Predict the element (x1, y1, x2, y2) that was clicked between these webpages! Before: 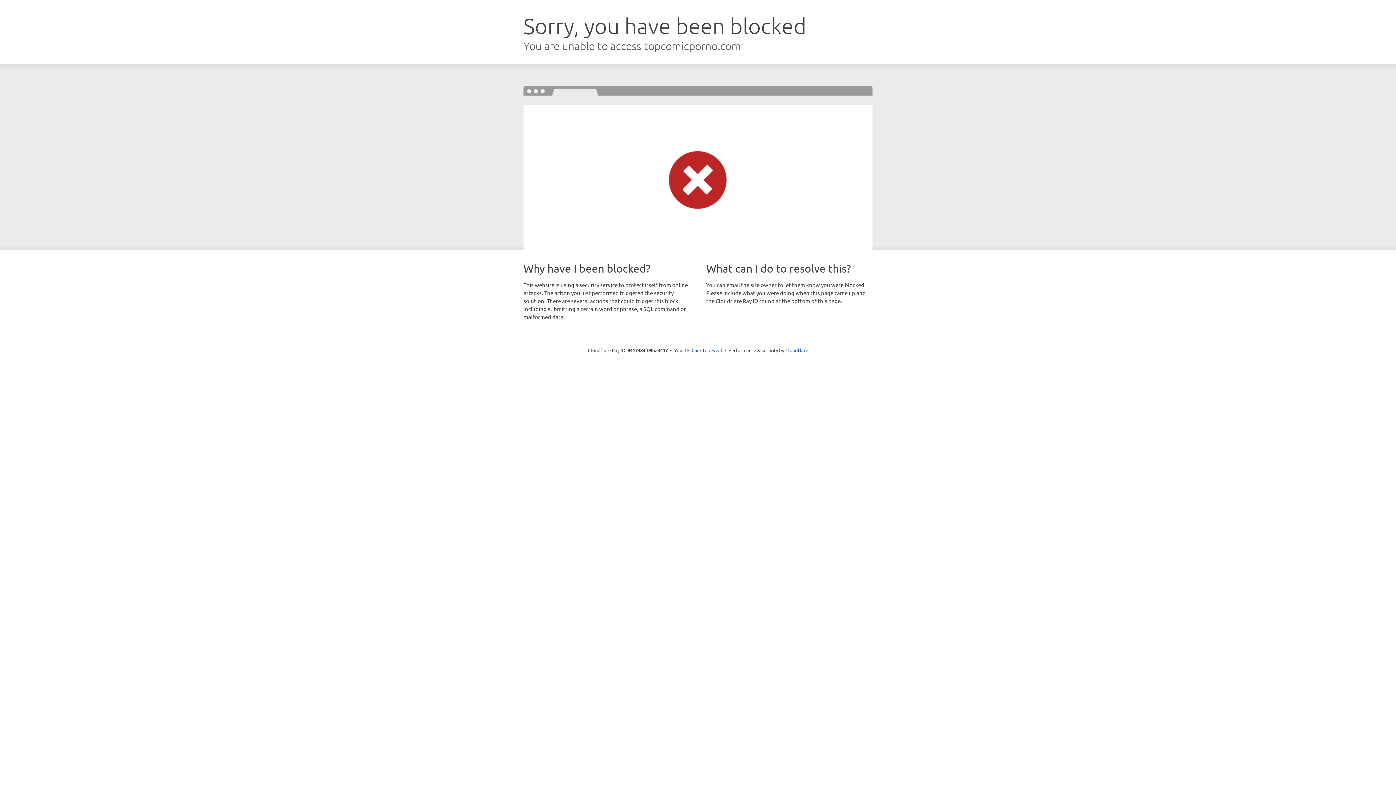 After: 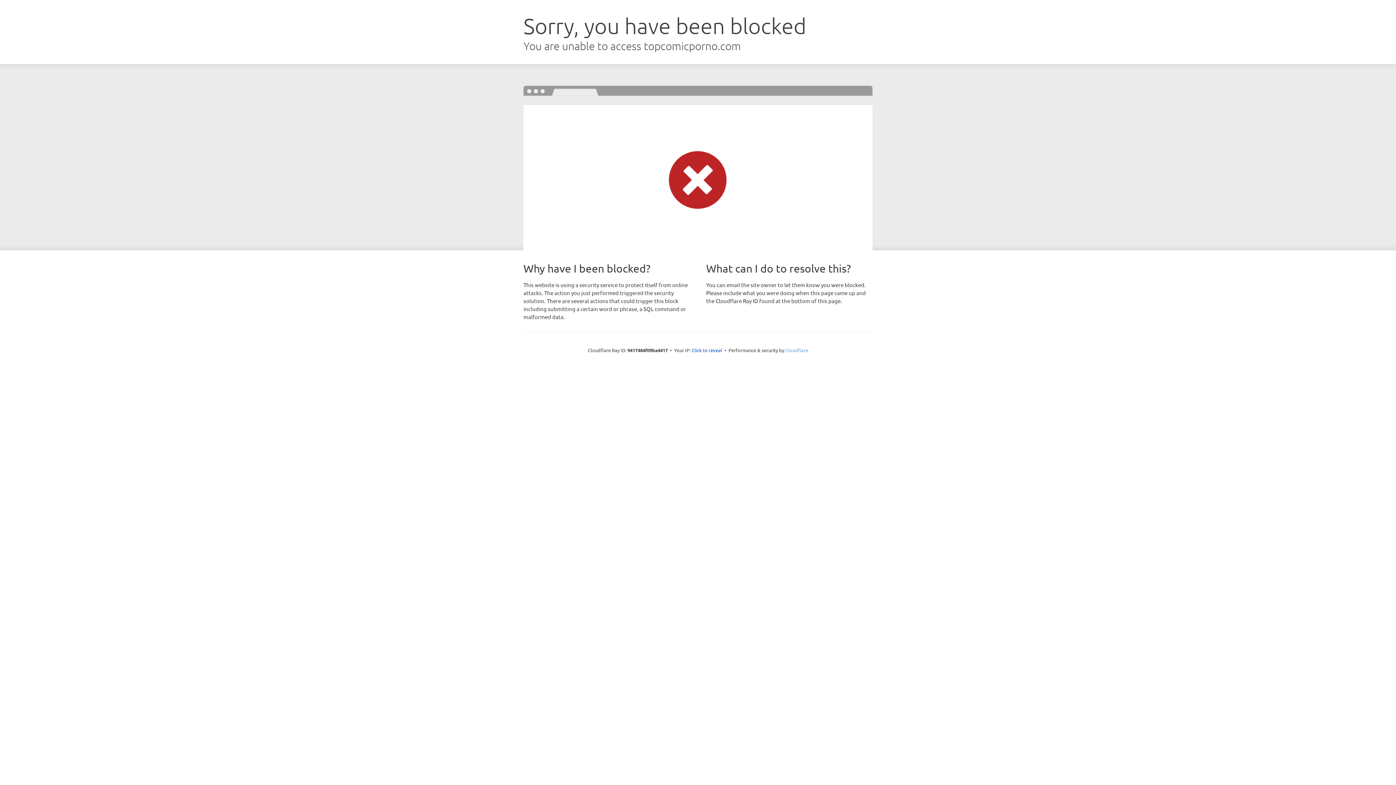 Action: bbox: (785, 347, 808, 353) label: Cloudflare